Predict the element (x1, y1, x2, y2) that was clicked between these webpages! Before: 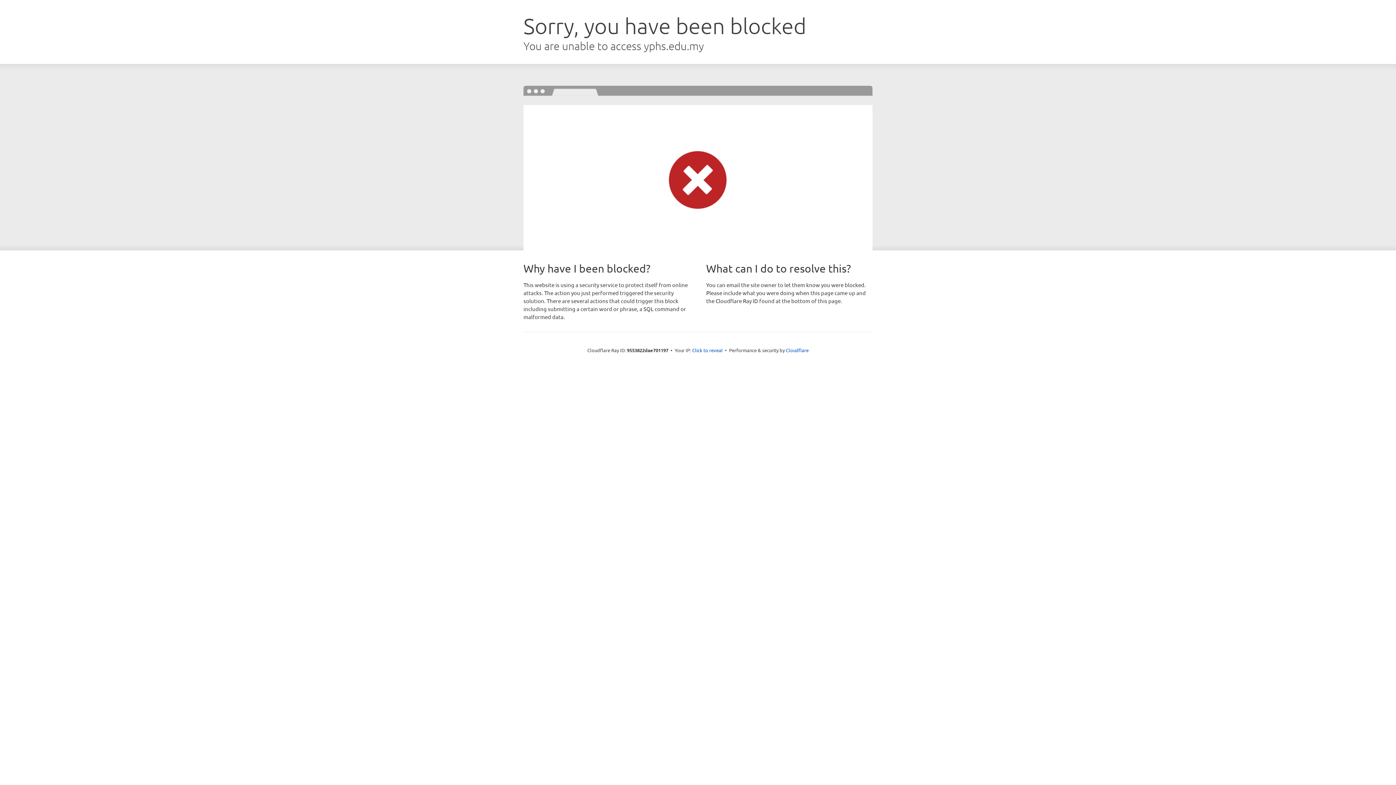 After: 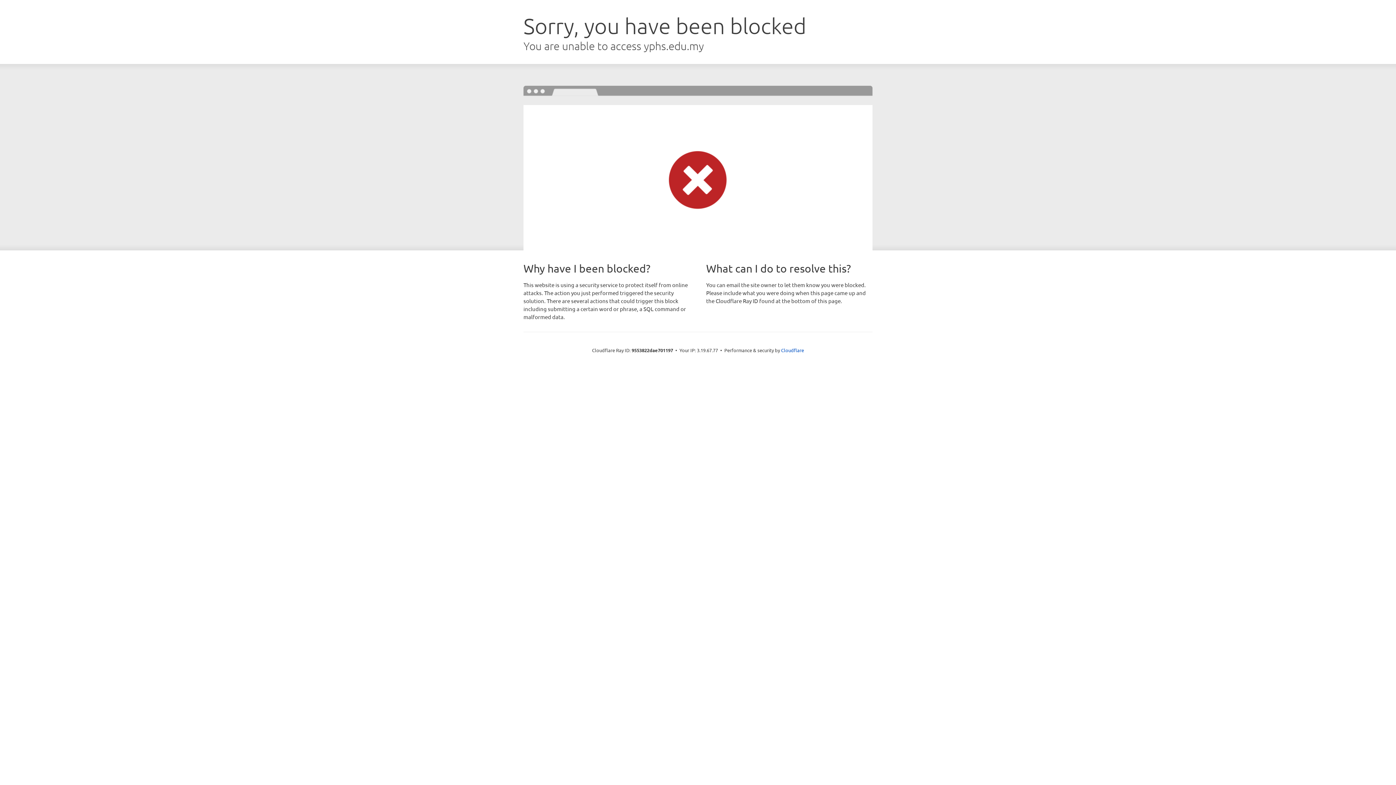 Action: bbox: (692, 346, 722, 353) label: Click to reveal